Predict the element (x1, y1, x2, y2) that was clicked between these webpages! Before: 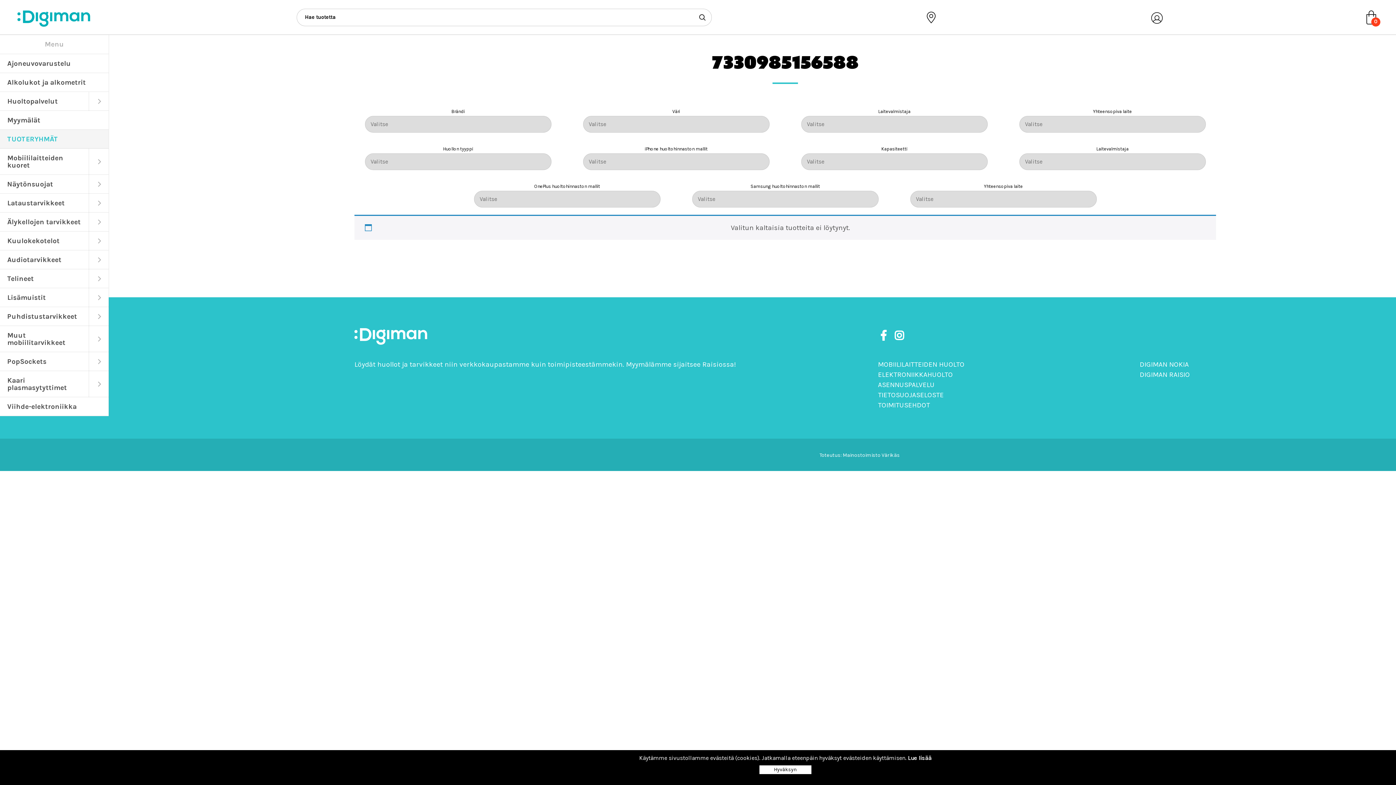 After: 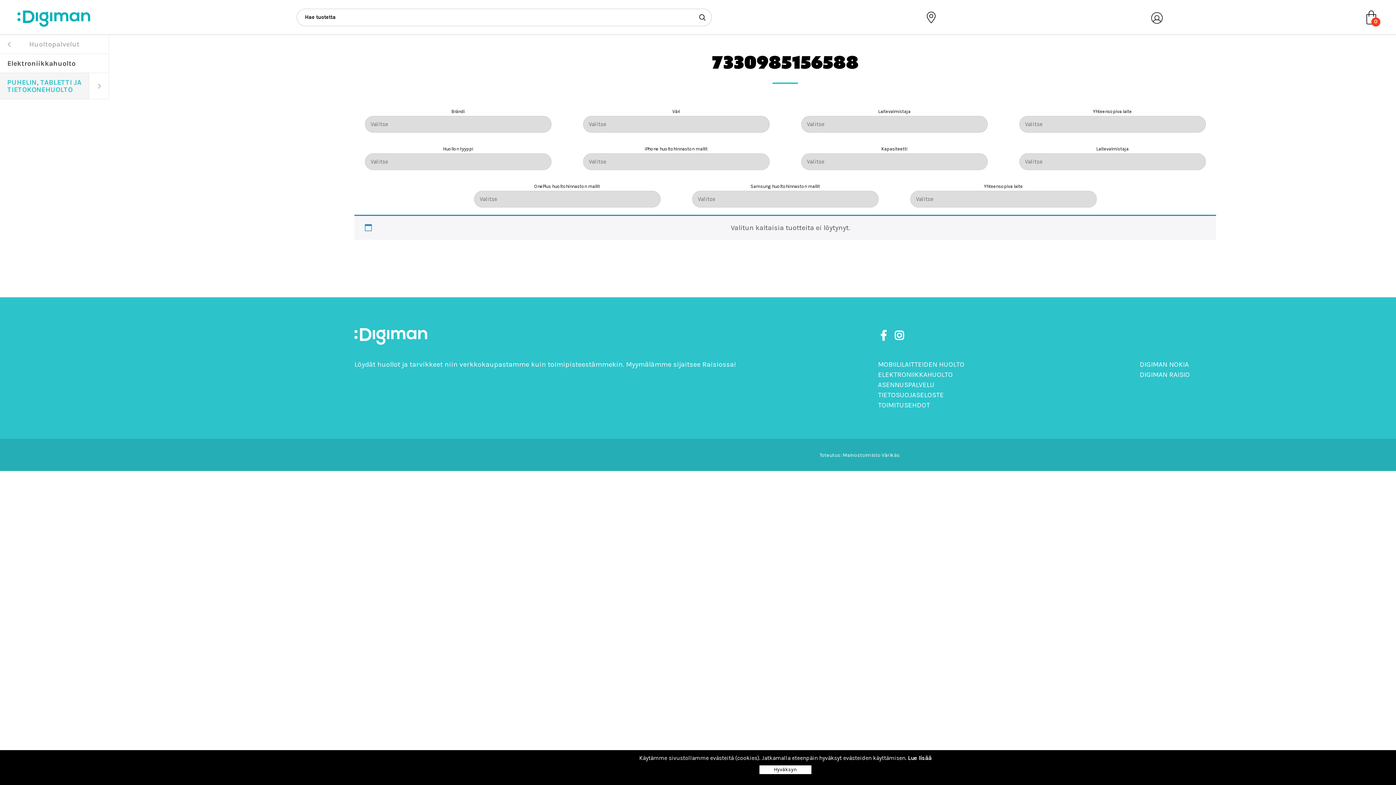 Action: bbox: (88, 92, 108, 110) label: Open submenu